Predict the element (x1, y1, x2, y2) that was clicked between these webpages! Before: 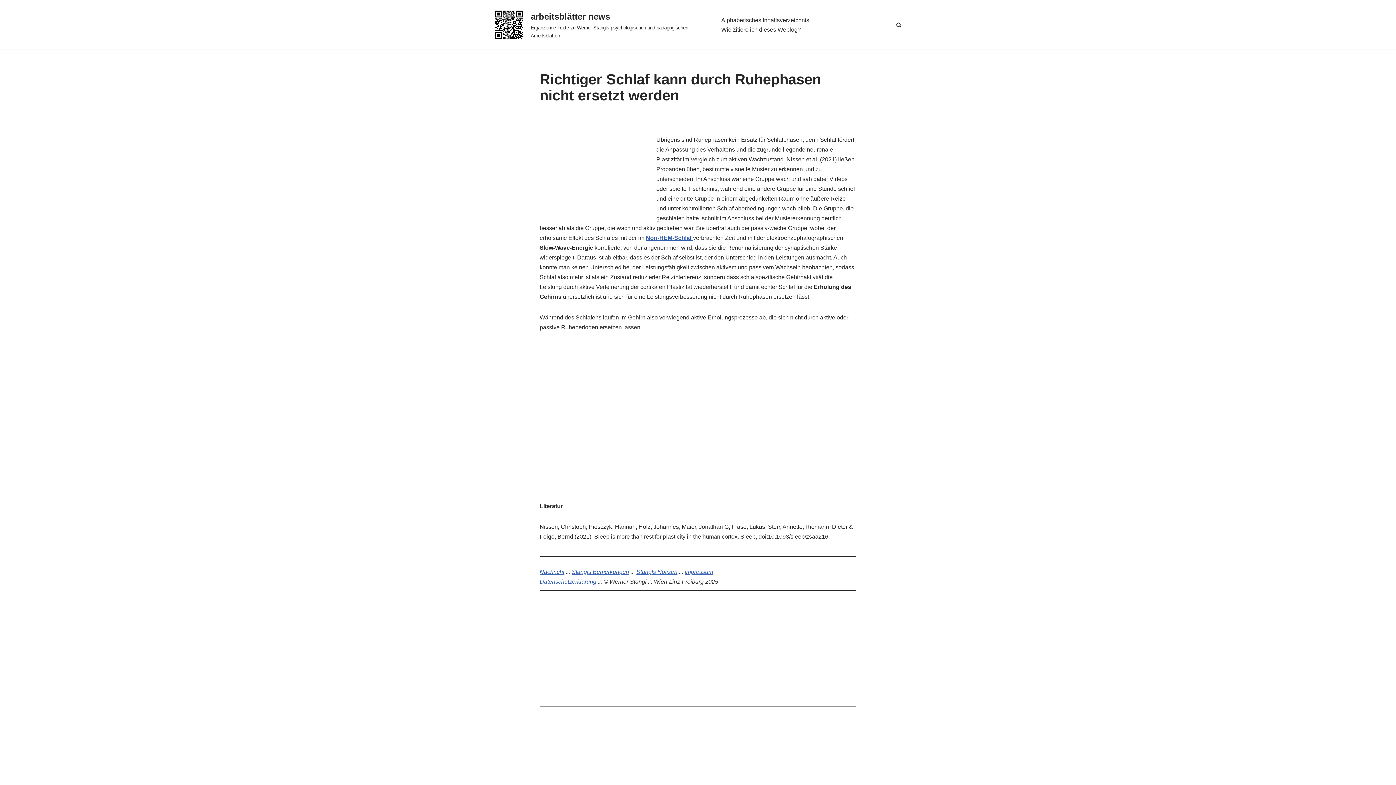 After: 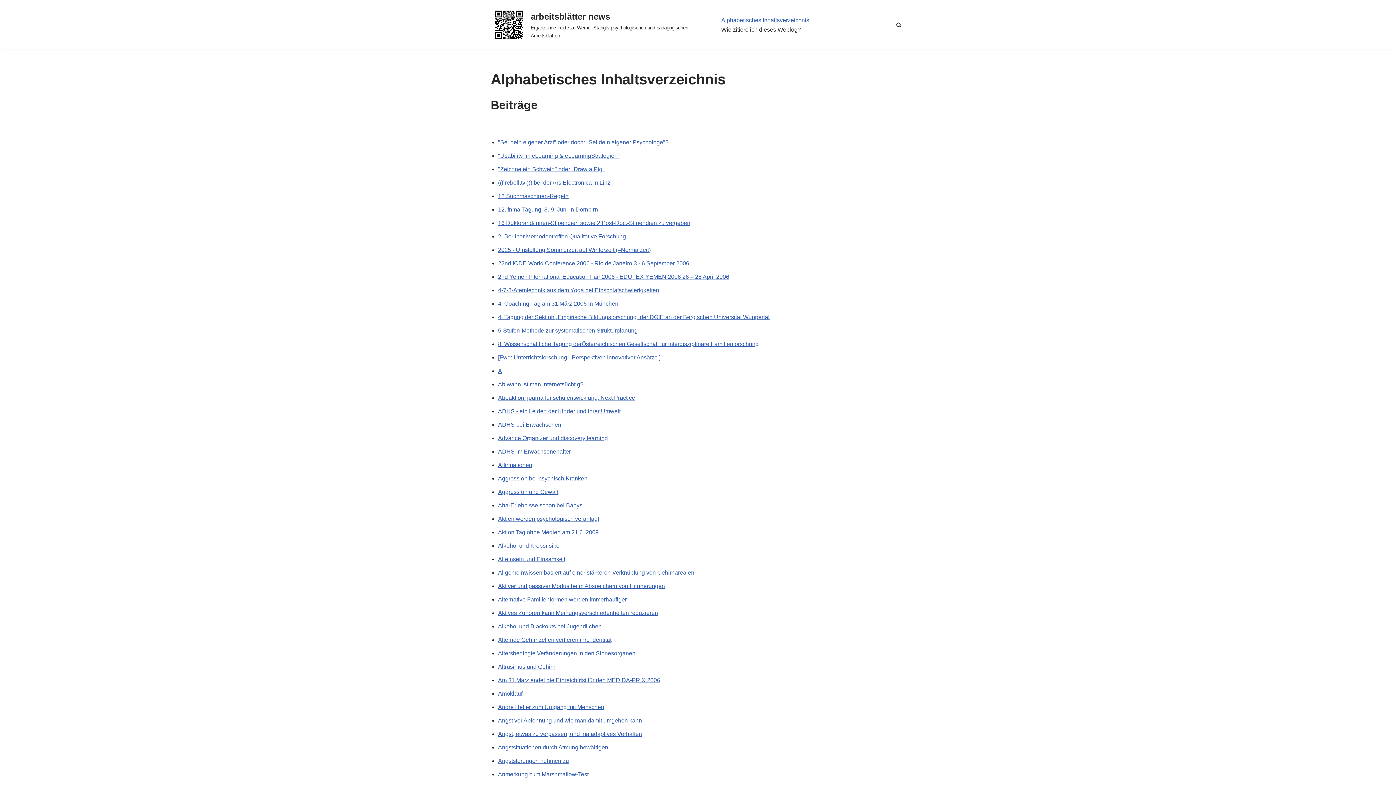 Action: bbox: (721, 15, 809, 24) label: Alphabetisches Inhaltsverzeichnis